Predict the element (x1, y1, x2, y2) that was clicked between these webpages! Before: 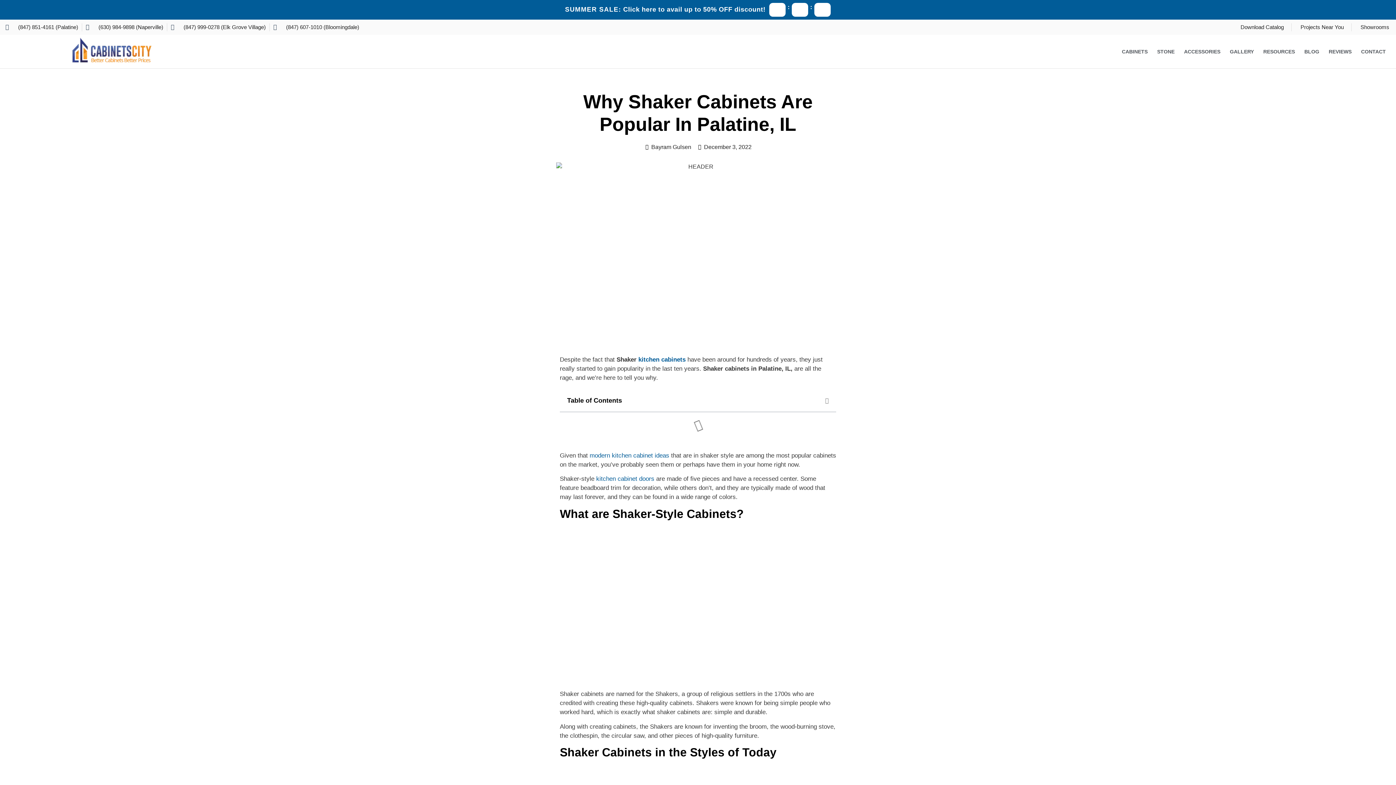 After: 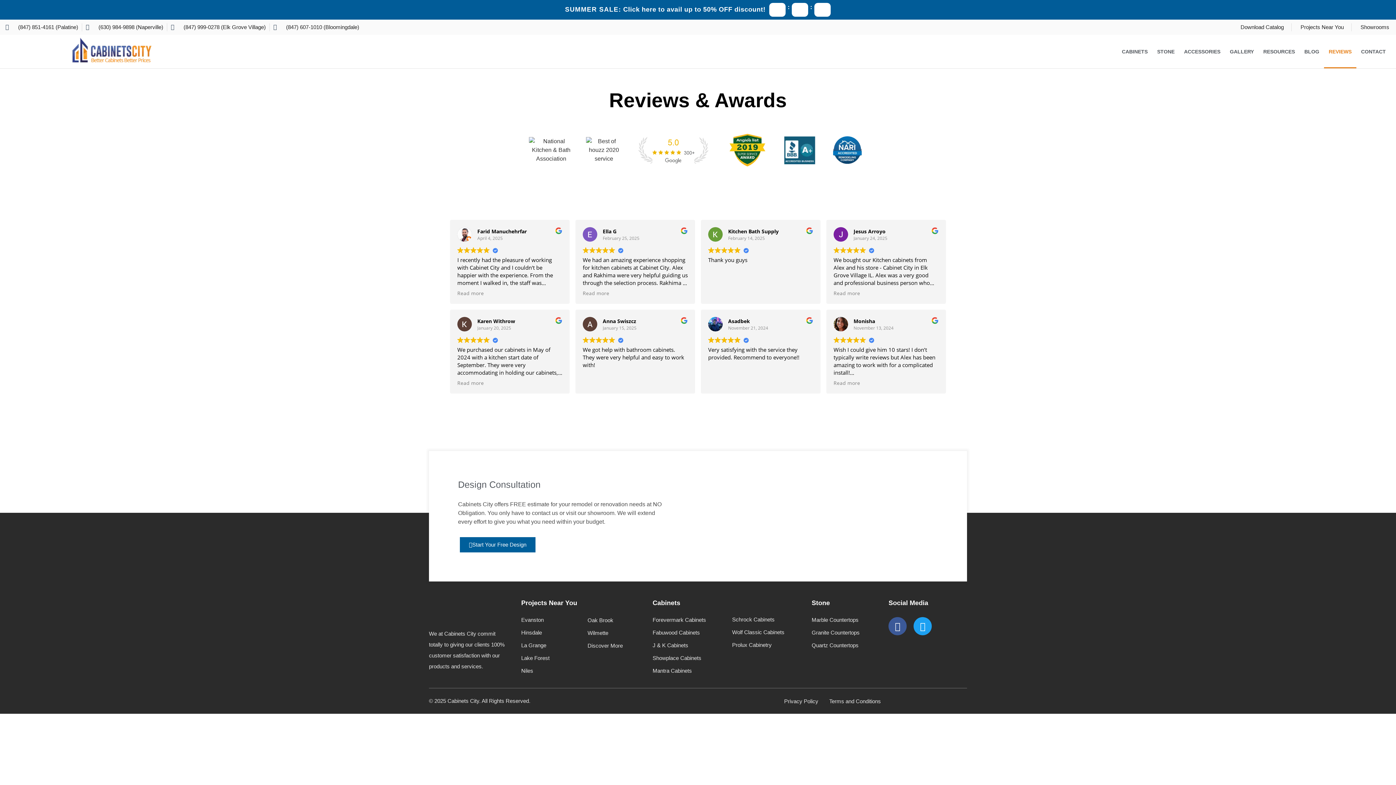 Action: bbox: (1324, 34, 1356, 68) label: REVIEWS